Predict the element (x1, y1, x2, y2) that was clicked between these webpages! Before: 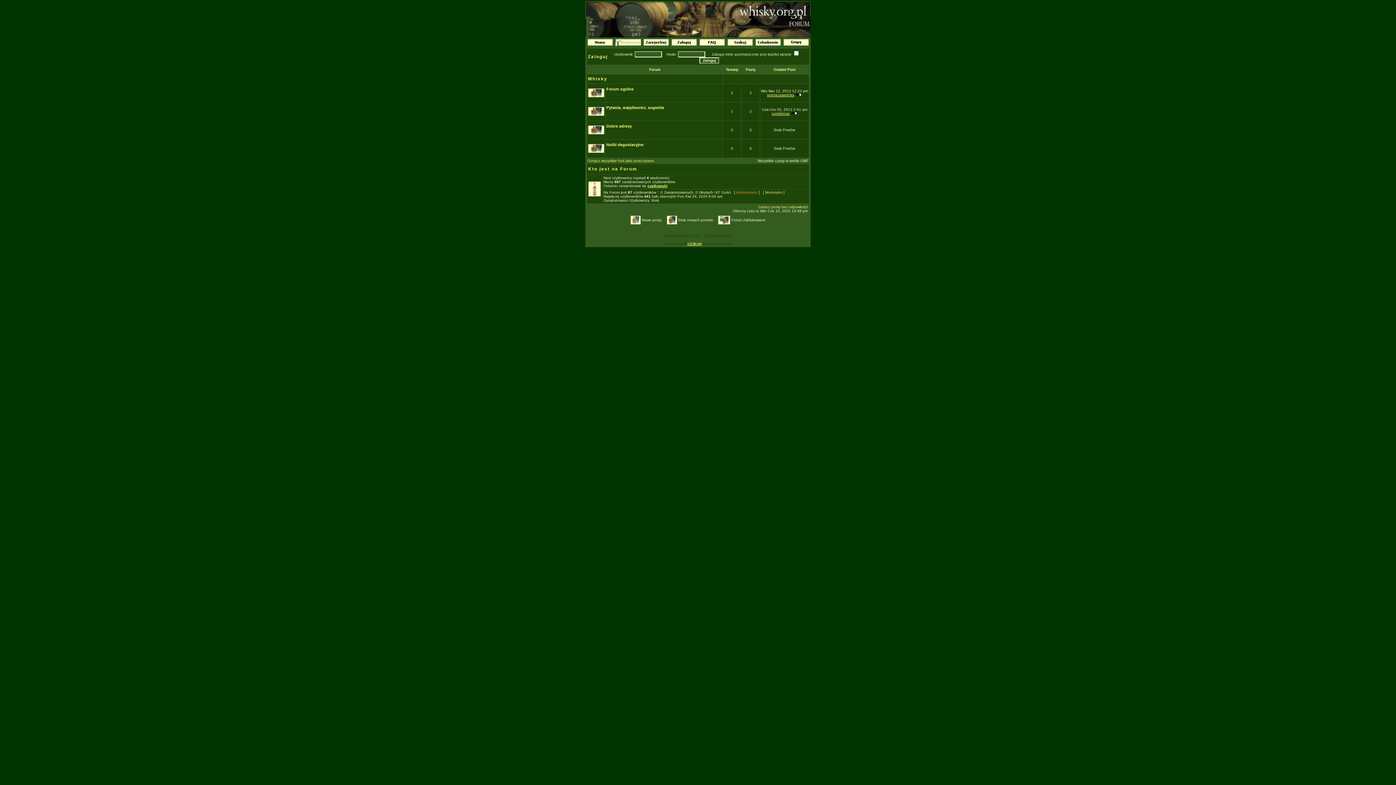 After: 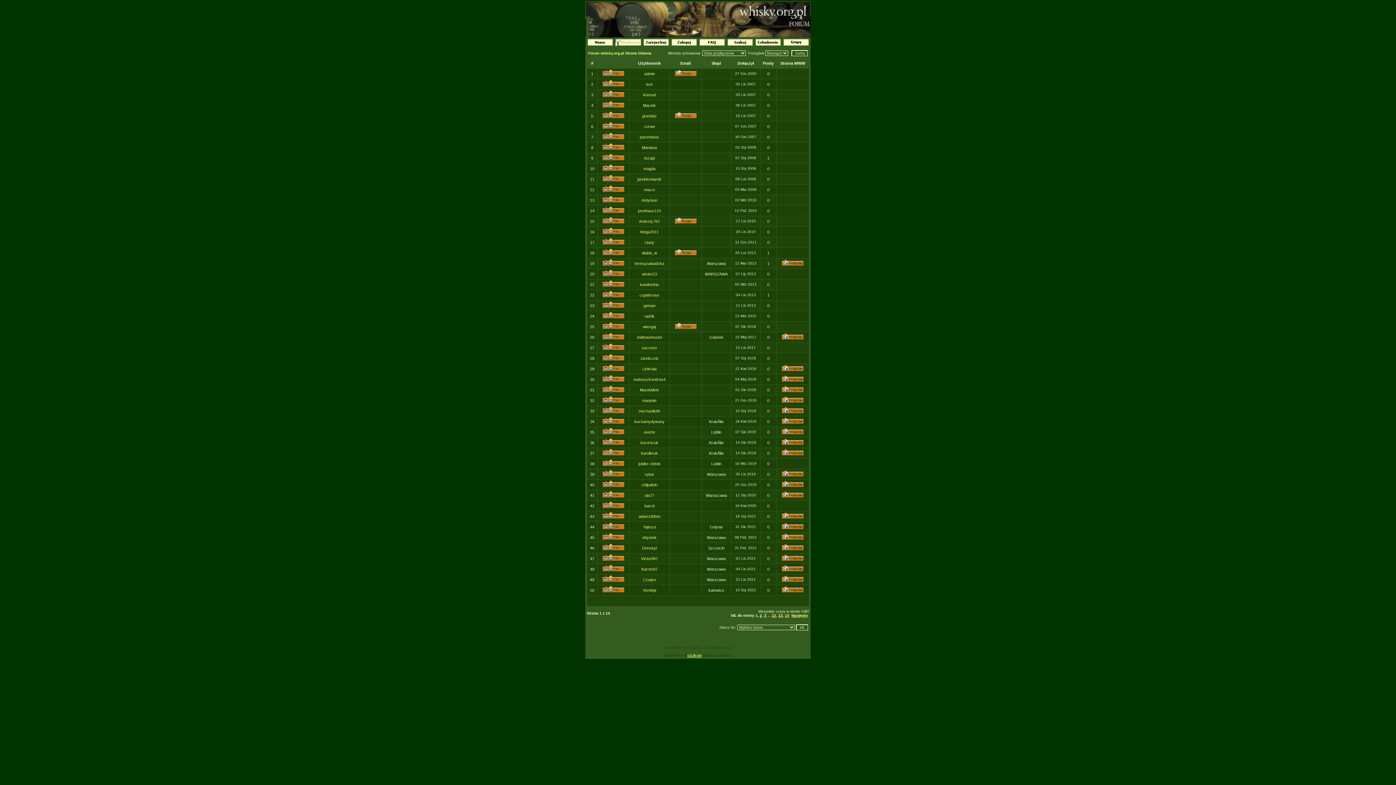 Action: bbox: (755, 40, 780, 46)